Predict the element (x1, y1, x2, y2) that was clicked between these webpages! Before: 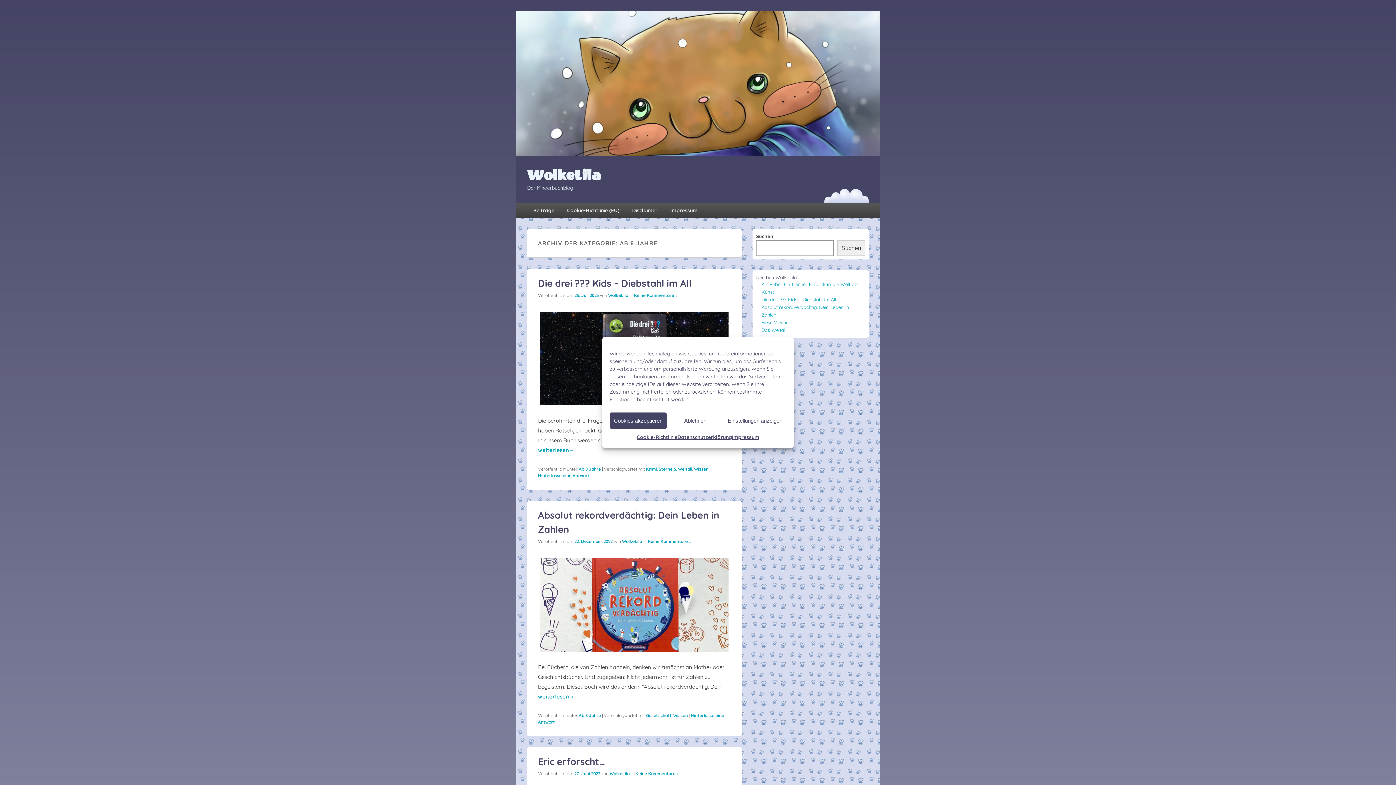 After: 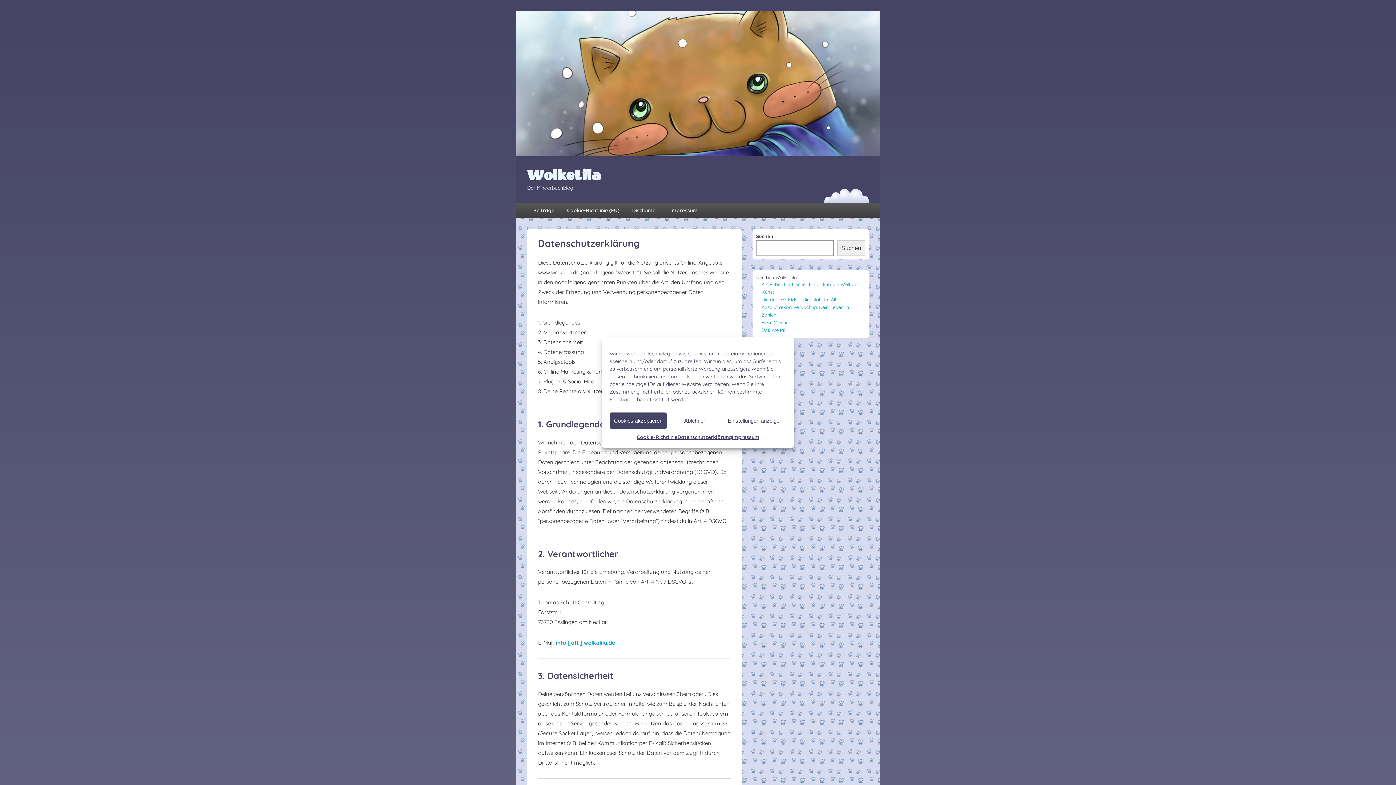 Action: label: Datenschutzerklärung bbox: (677, 432, 732, 442)